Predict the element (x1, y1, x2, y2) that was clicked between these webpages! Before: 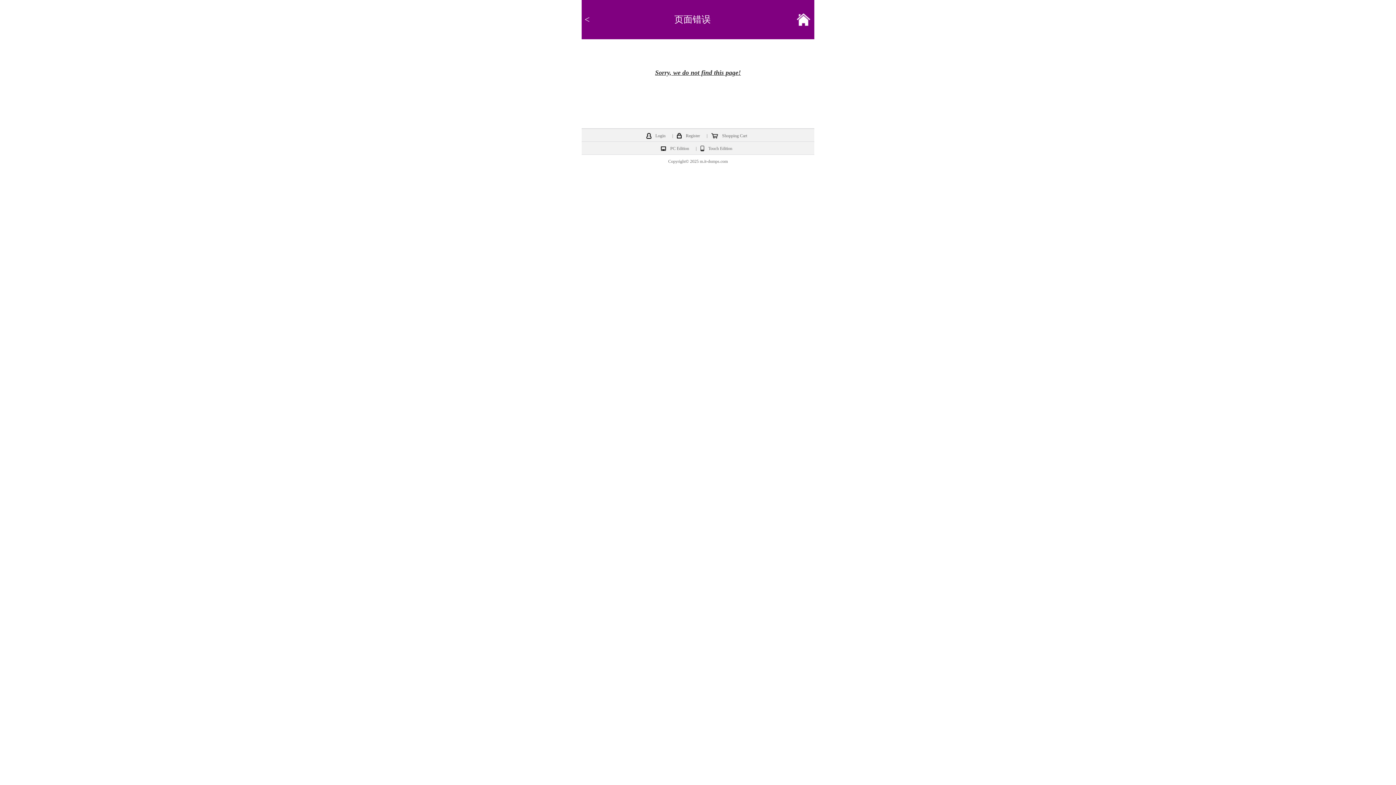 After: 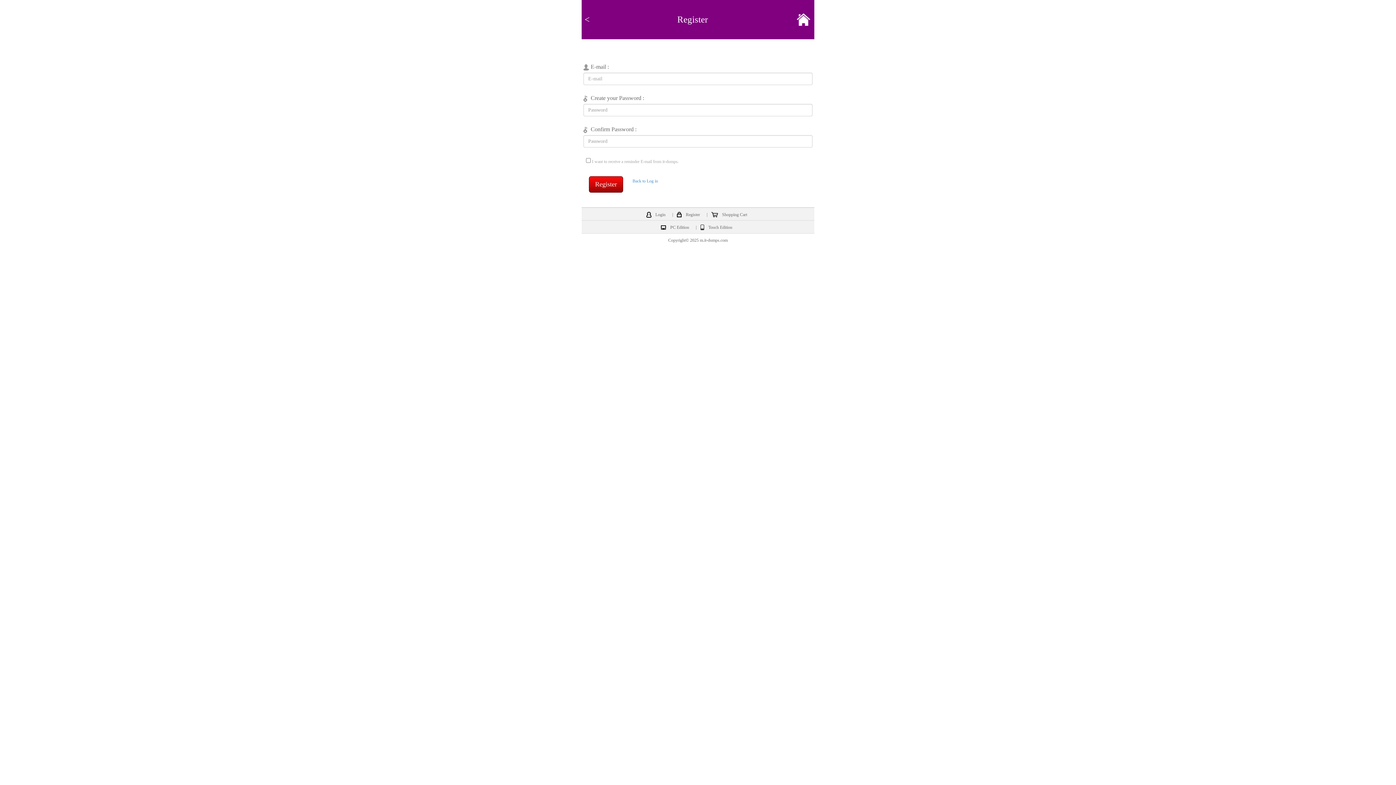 Action: label: Register bbox: (683, 132, 702, 139)